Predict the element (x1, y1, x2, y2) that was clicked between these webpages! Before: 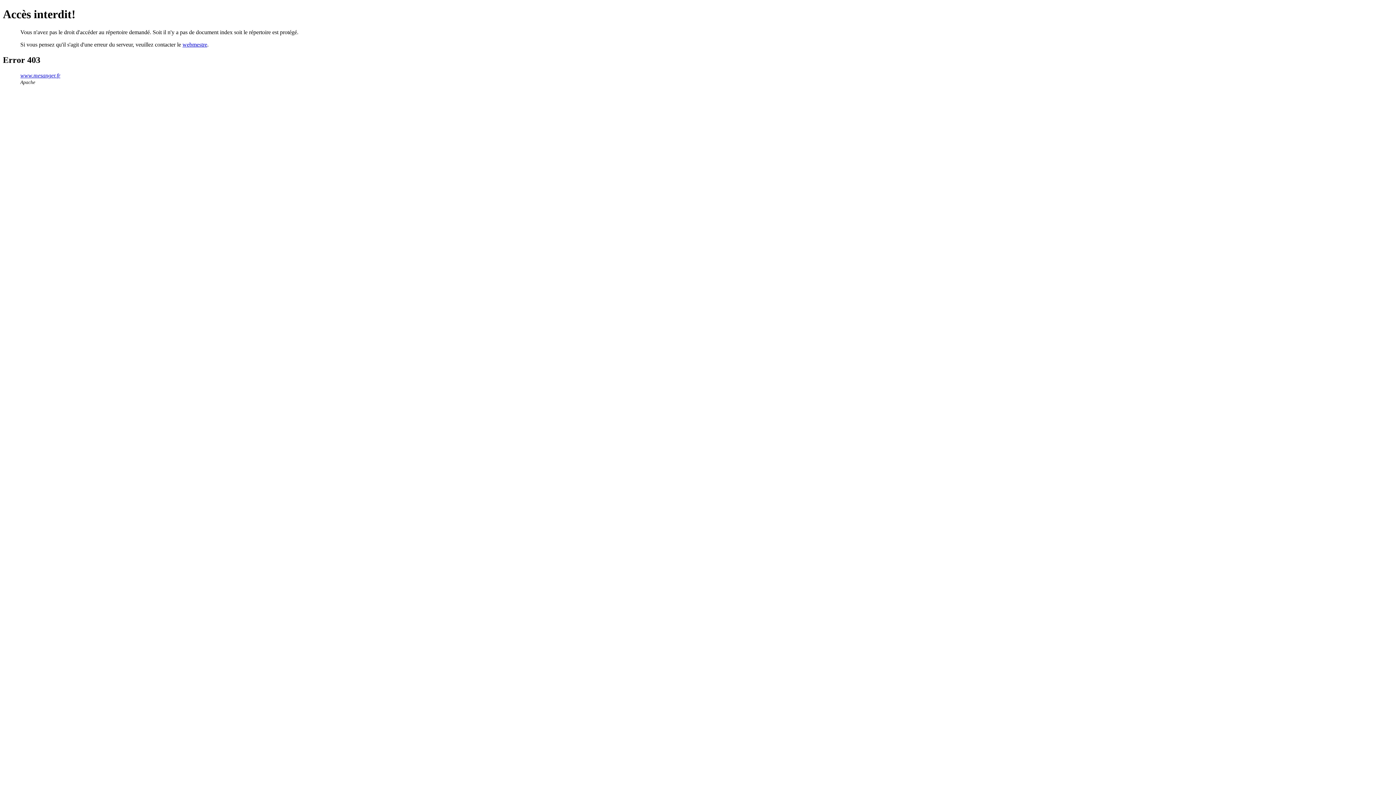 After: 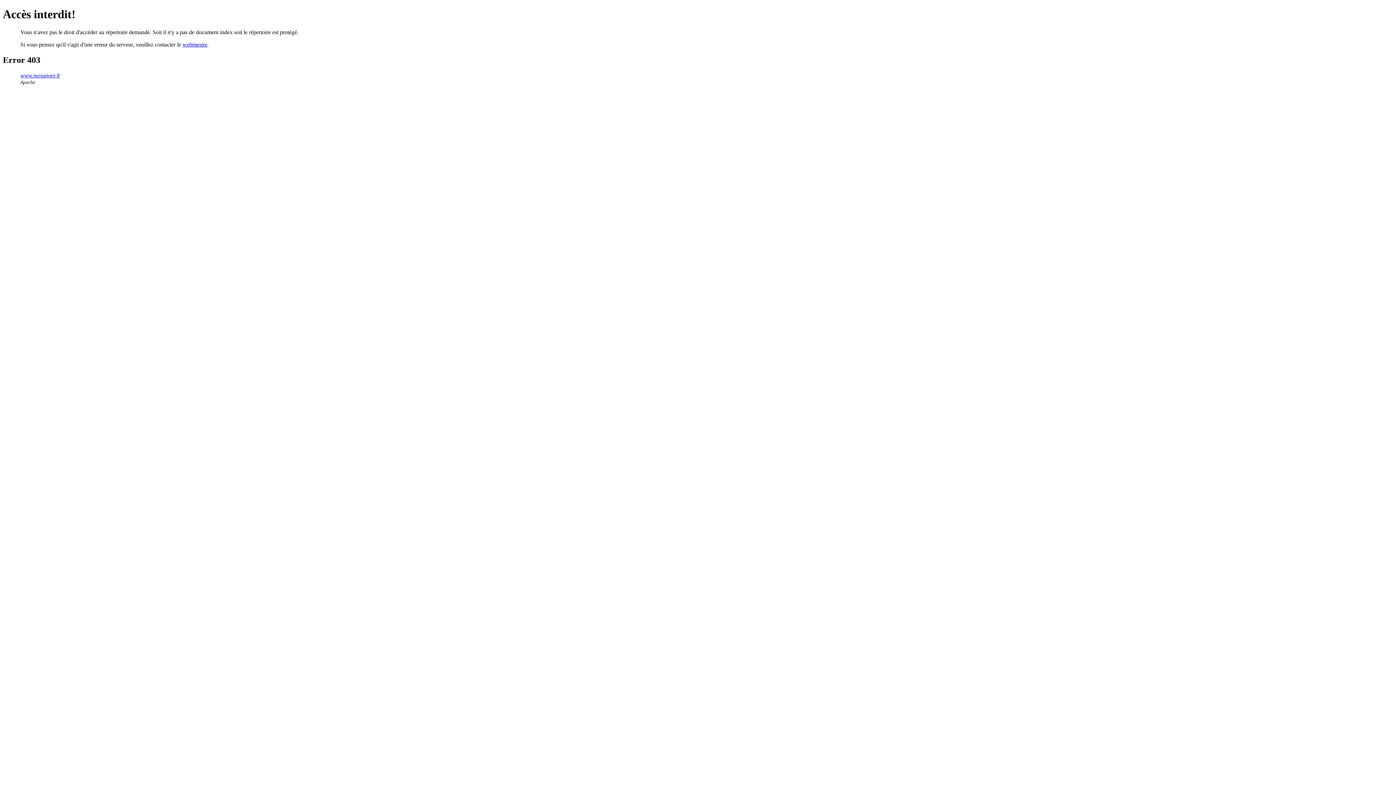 Action: bbox: (20, 72, 60, 78) label: www.mesanger.fr